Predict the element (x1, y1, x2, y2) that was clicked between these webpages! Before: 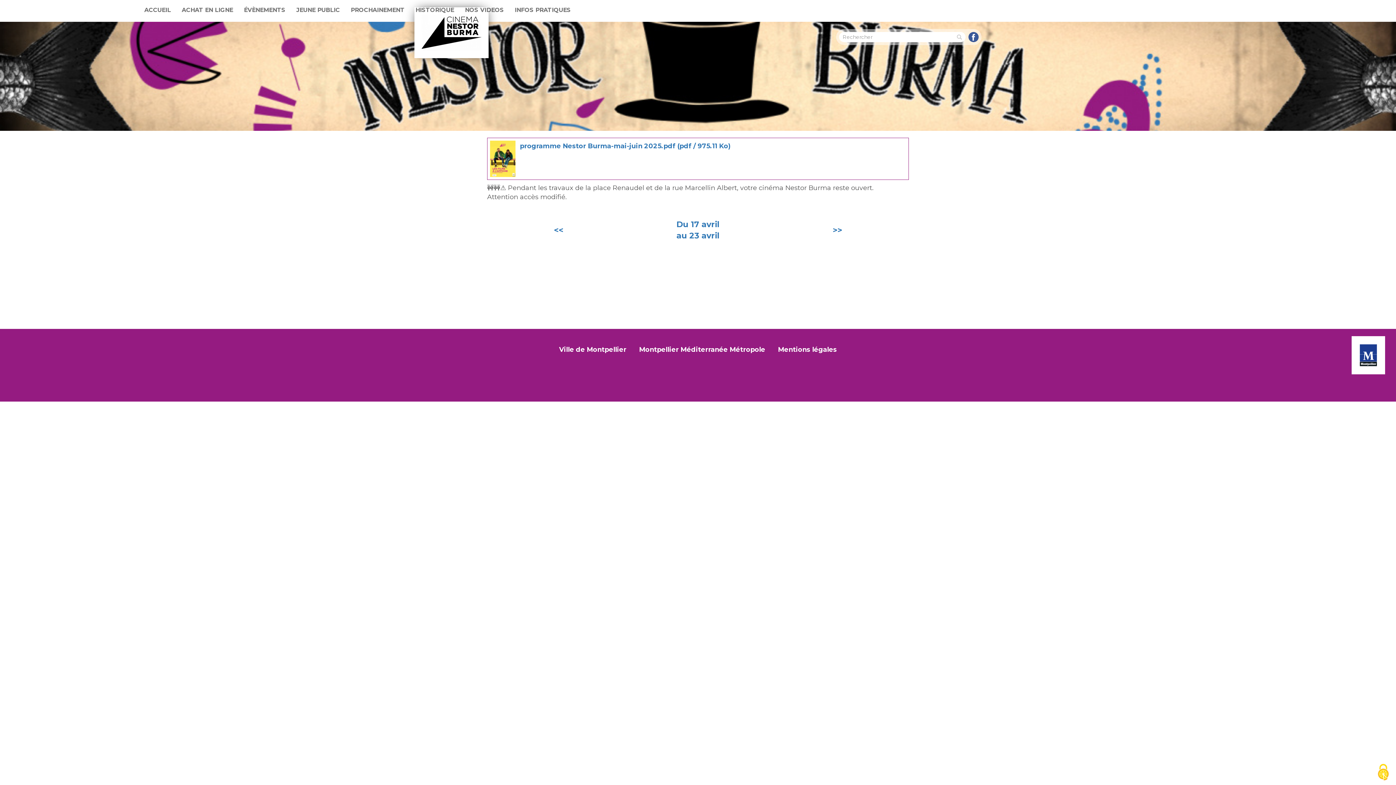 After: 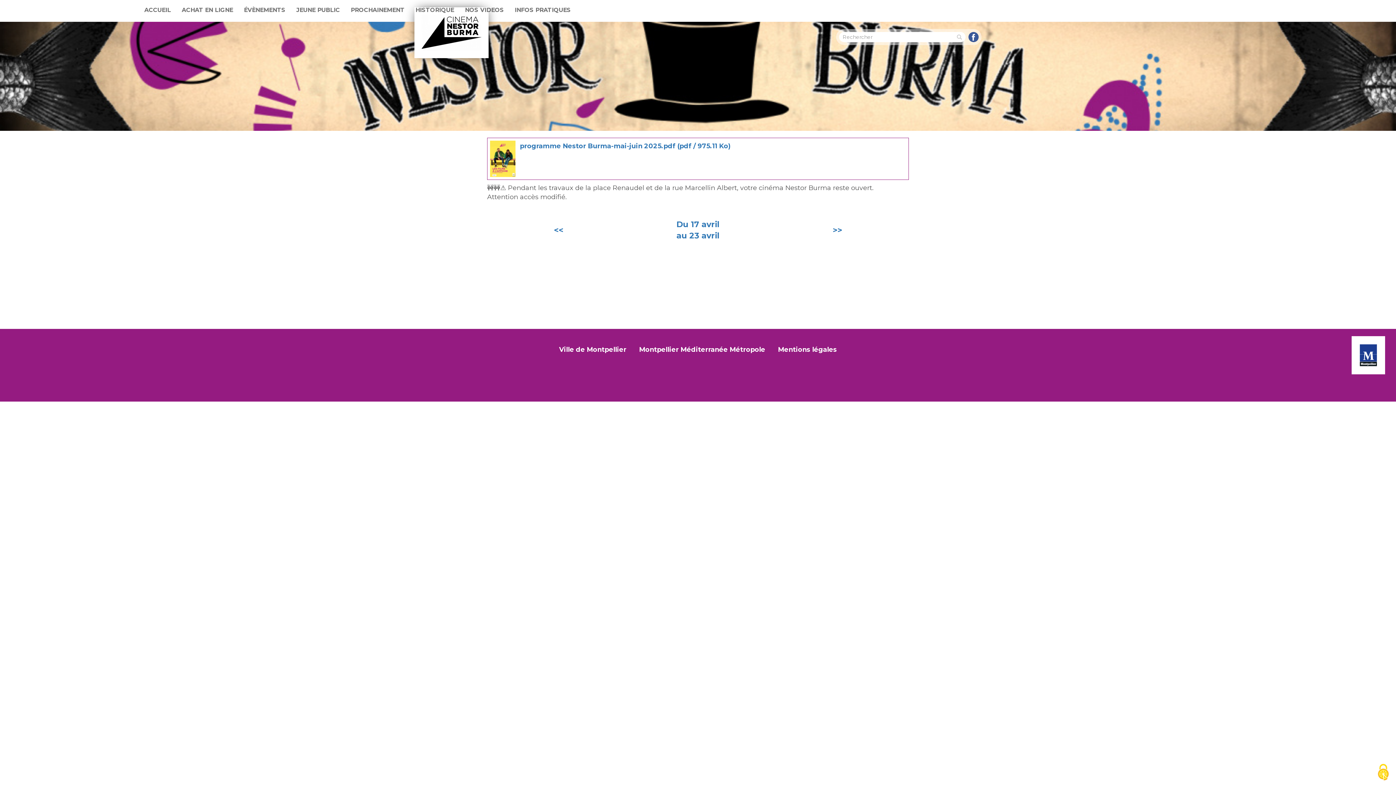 Action: bbox: (1360, 350, 1377, 358)